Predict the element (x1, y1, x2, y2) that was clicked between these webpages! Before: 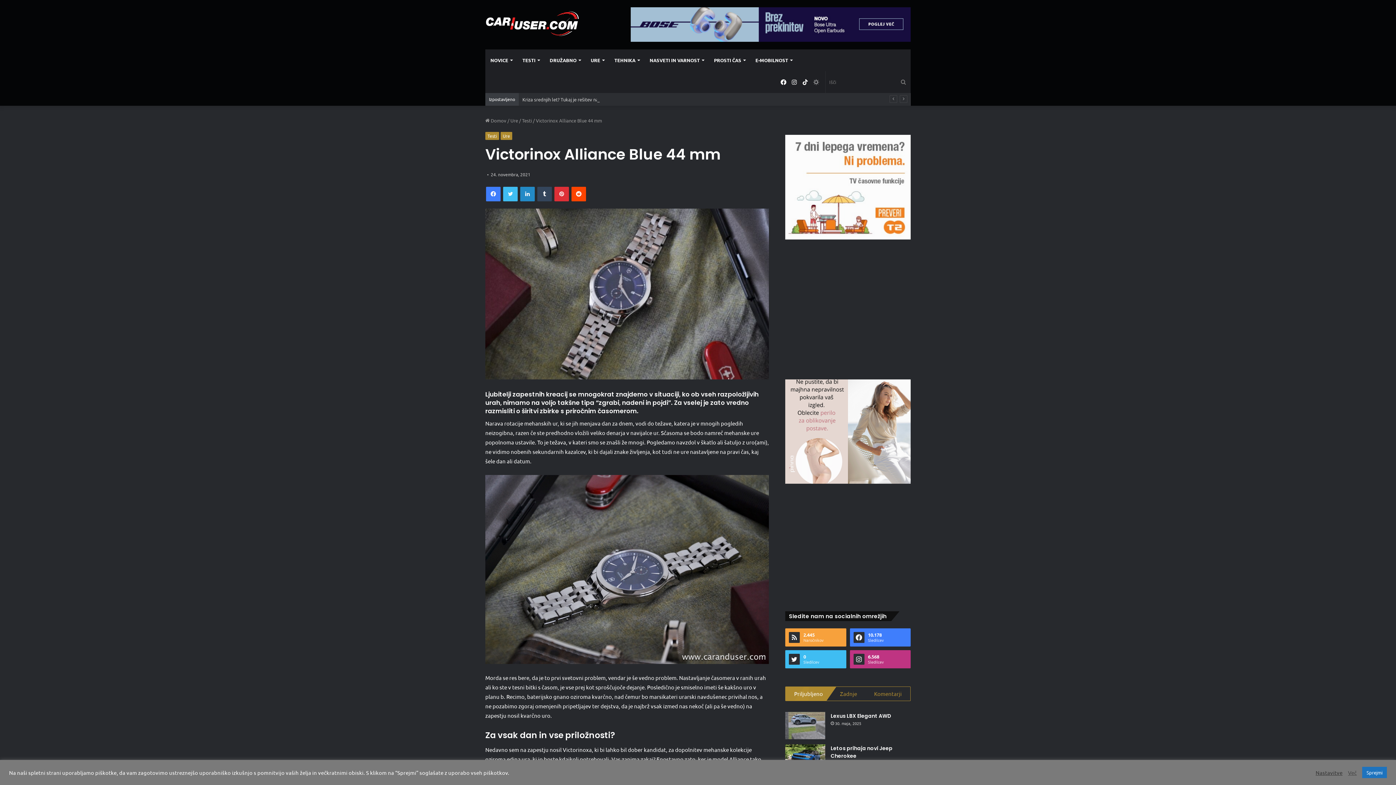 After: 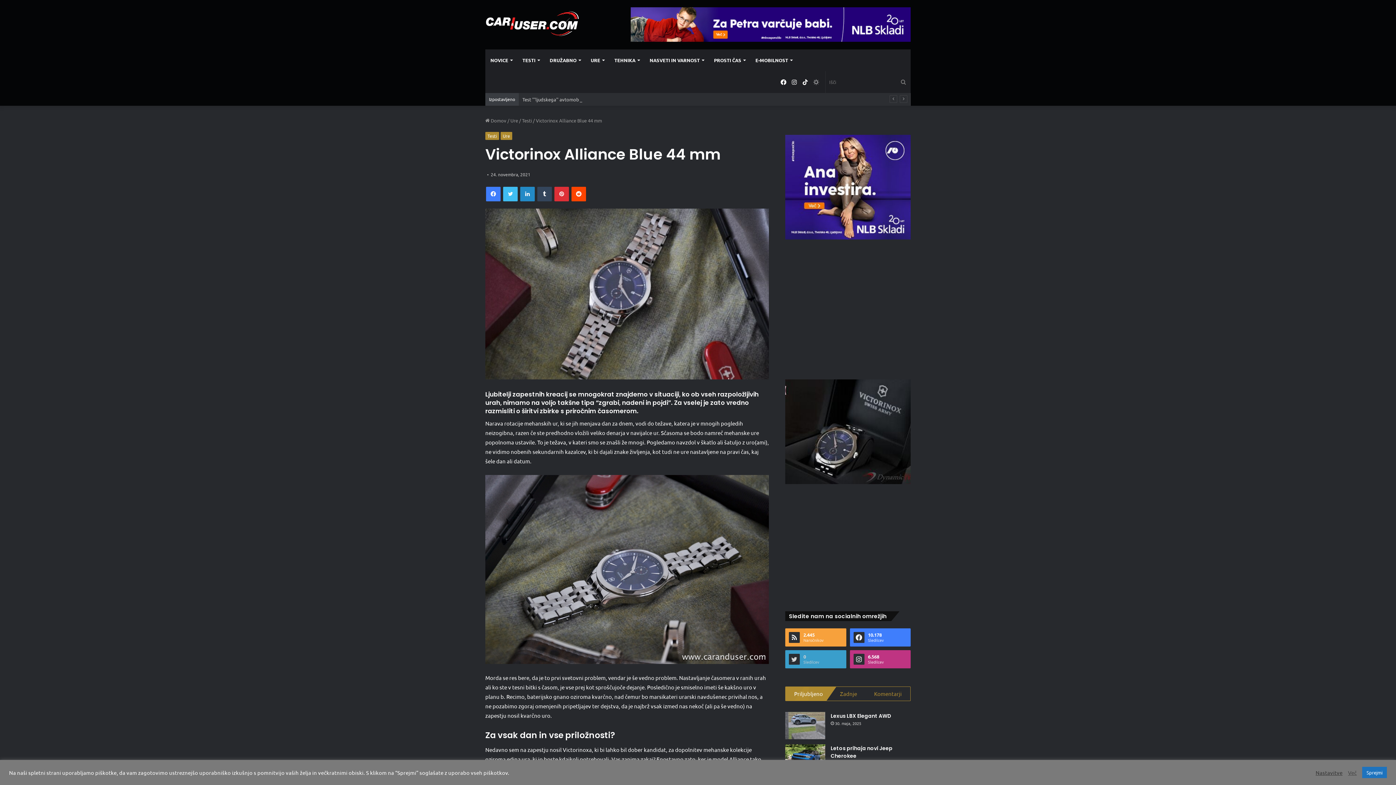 Action: bbox: (785, 650, 846, 668) label: 0
Sledilcev